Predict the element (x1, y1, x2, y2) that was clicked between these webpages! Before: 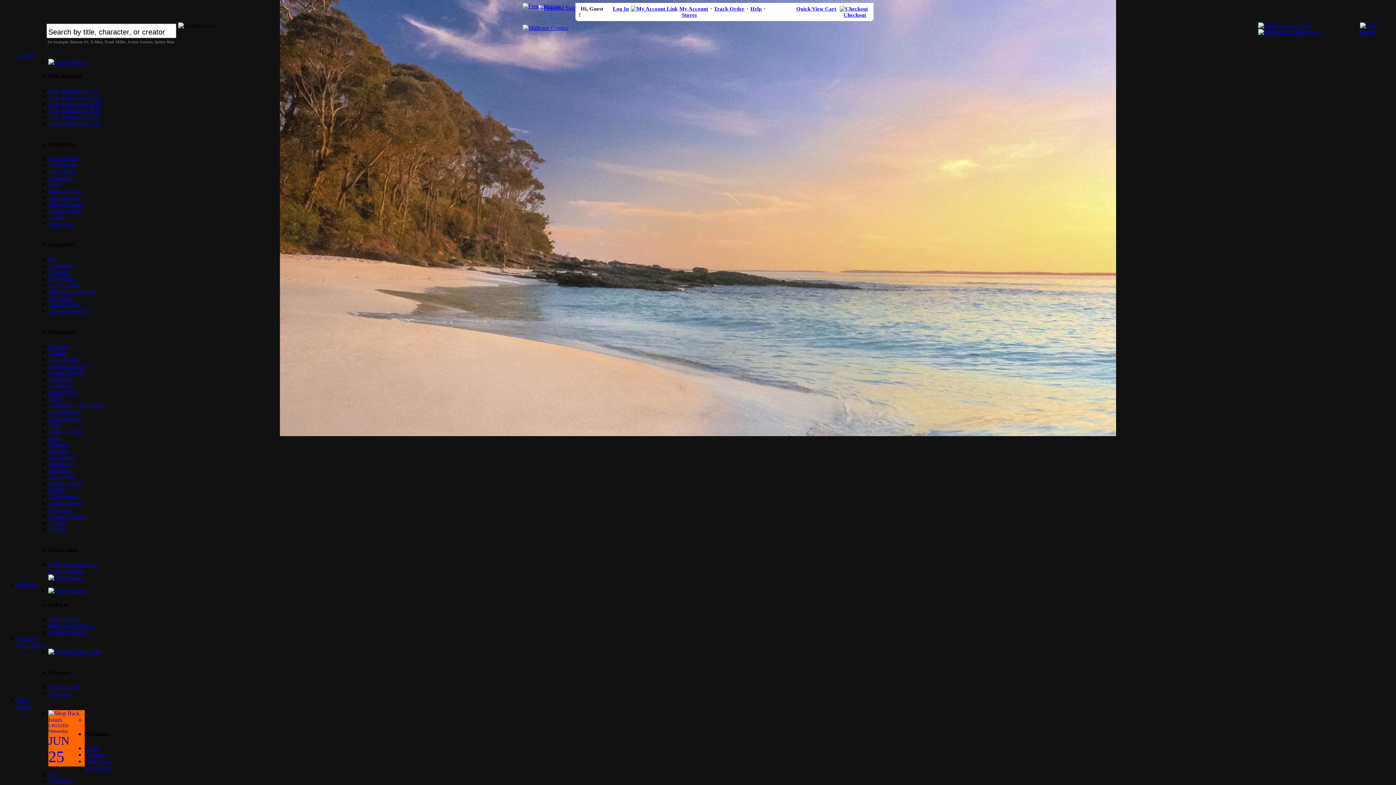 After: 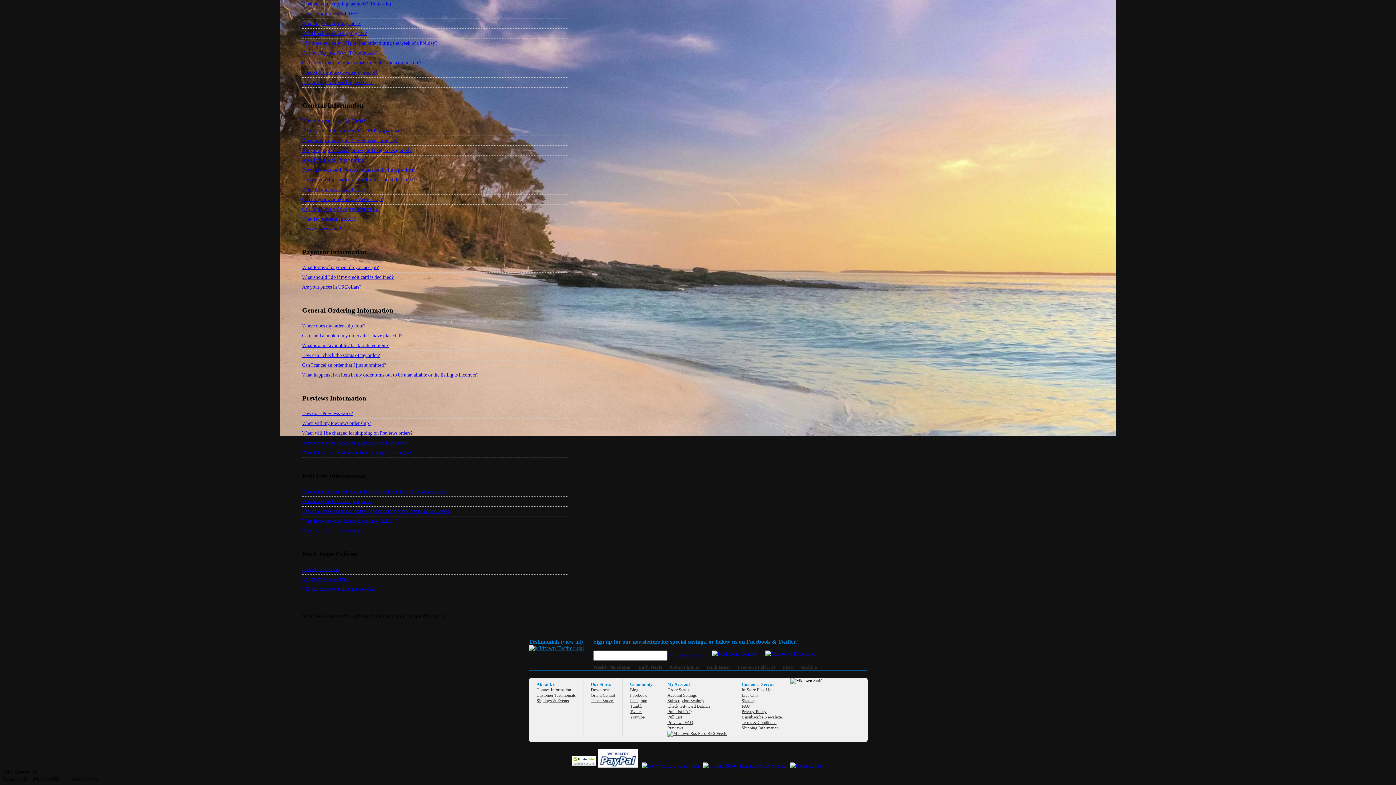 Action: bbox: (48, 616, 80, 622) label: Pull List FAQ